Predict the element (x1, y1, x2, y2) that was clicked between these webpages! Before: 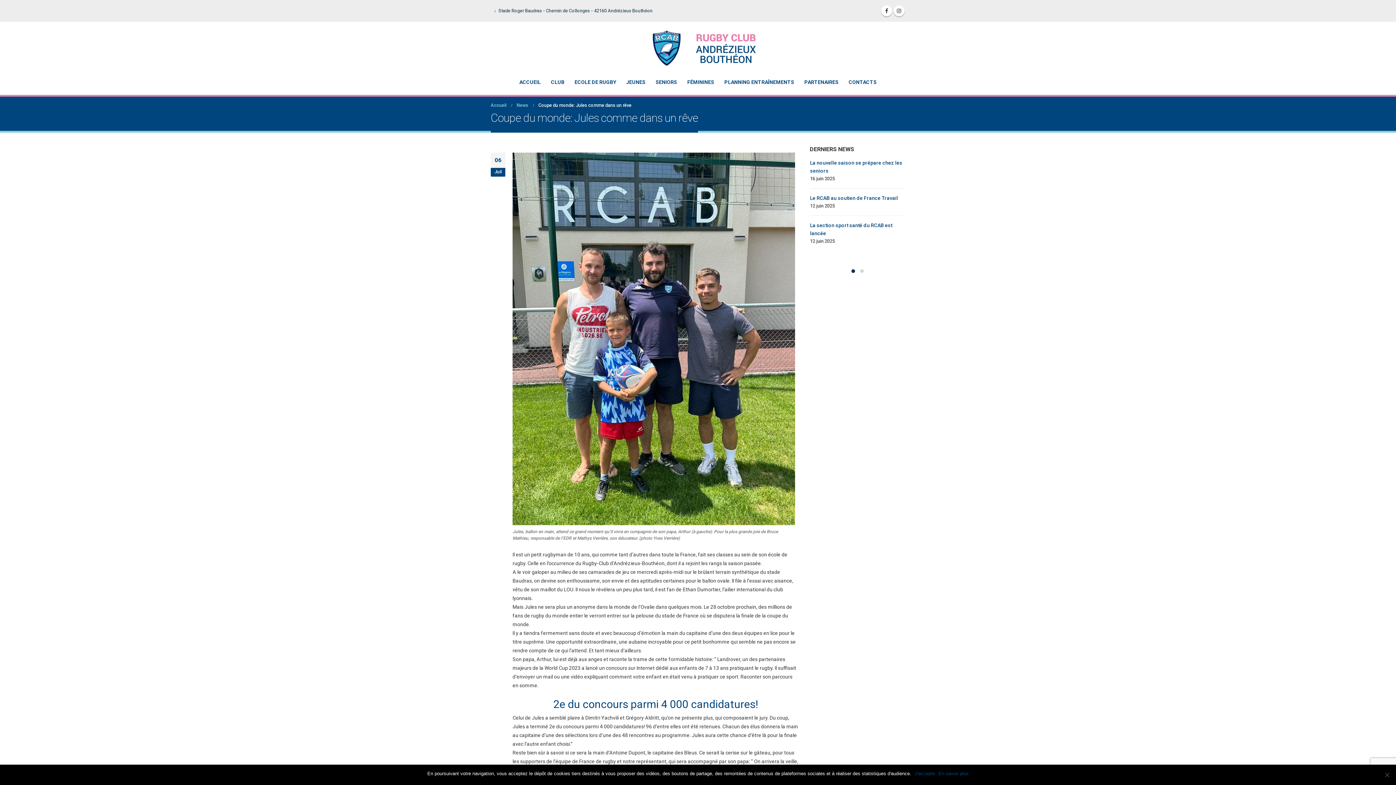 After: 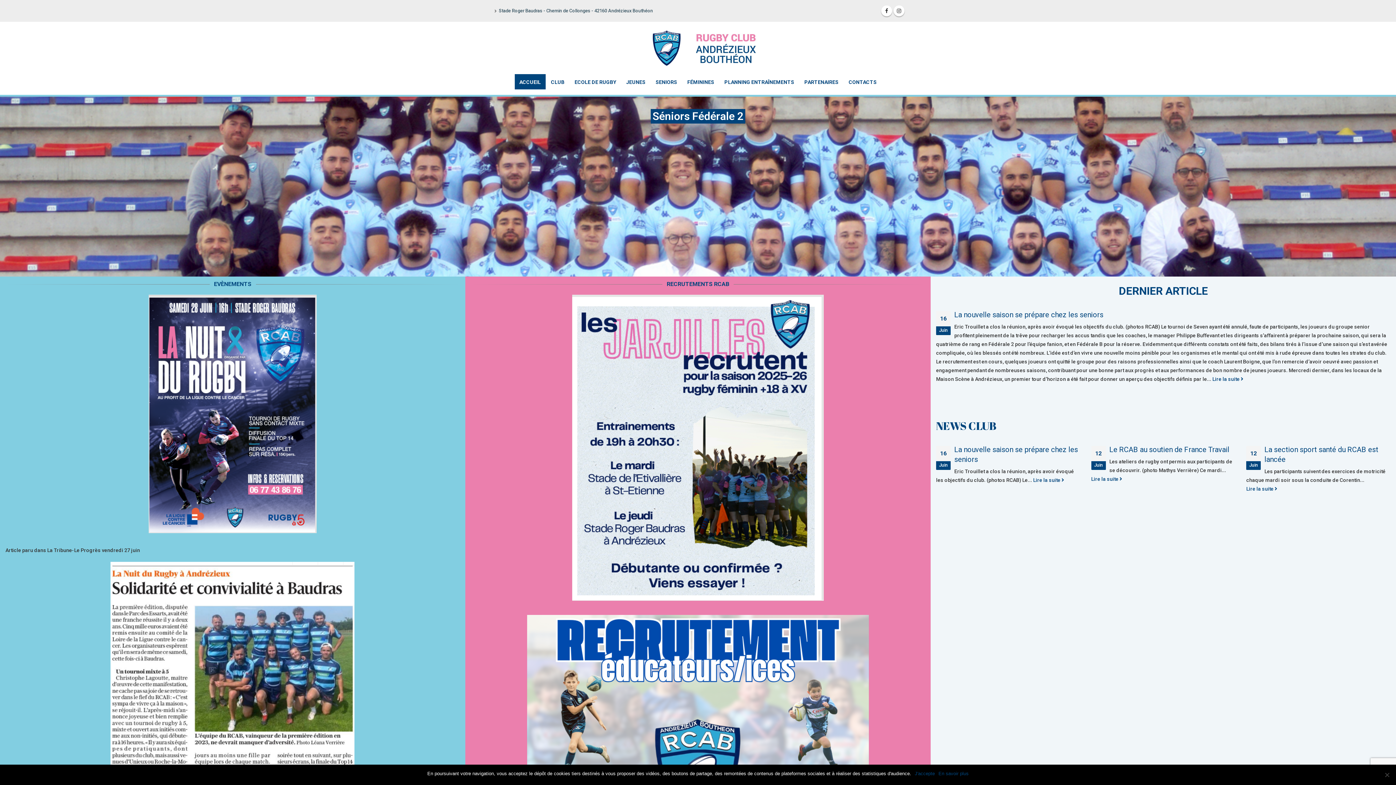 Action: bbox: (490, 101, 506, 109) label: Accueil